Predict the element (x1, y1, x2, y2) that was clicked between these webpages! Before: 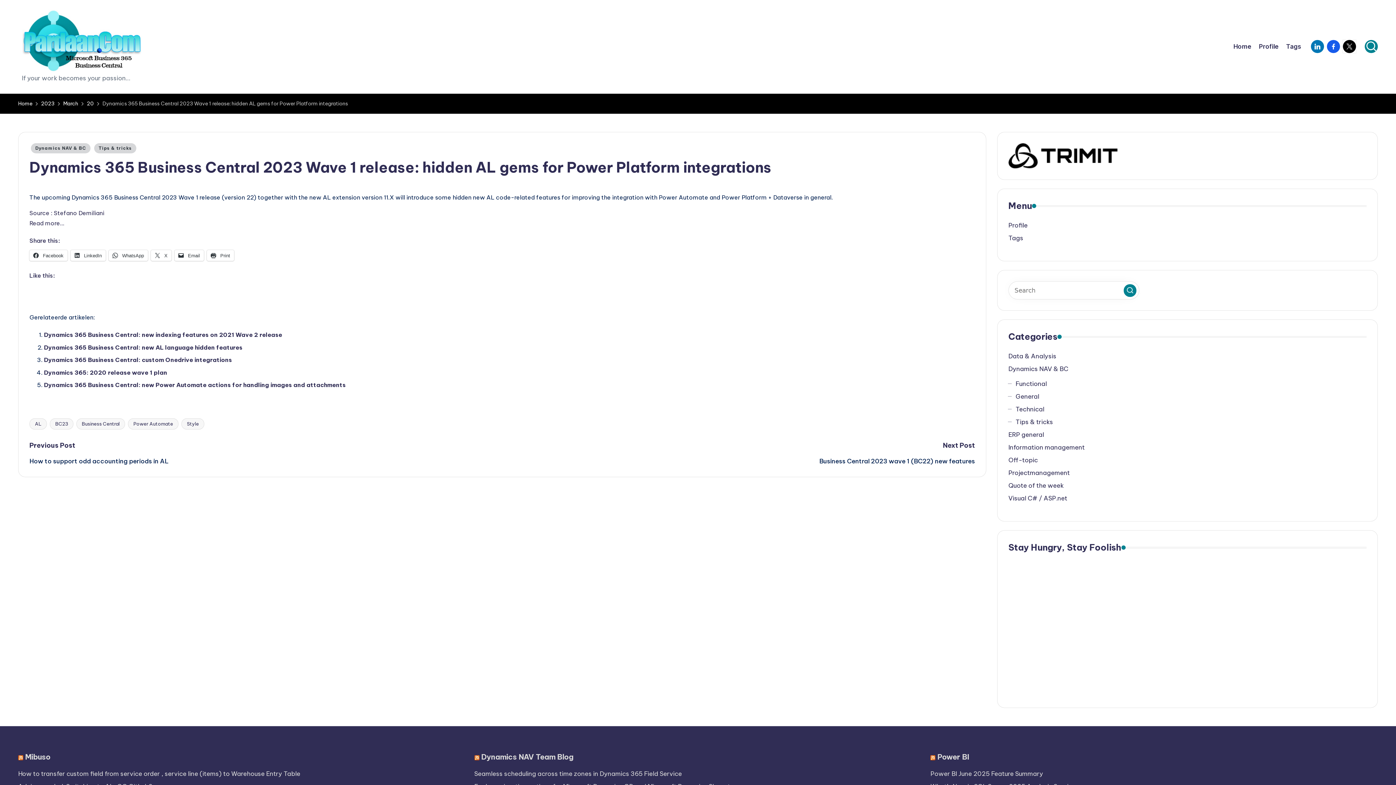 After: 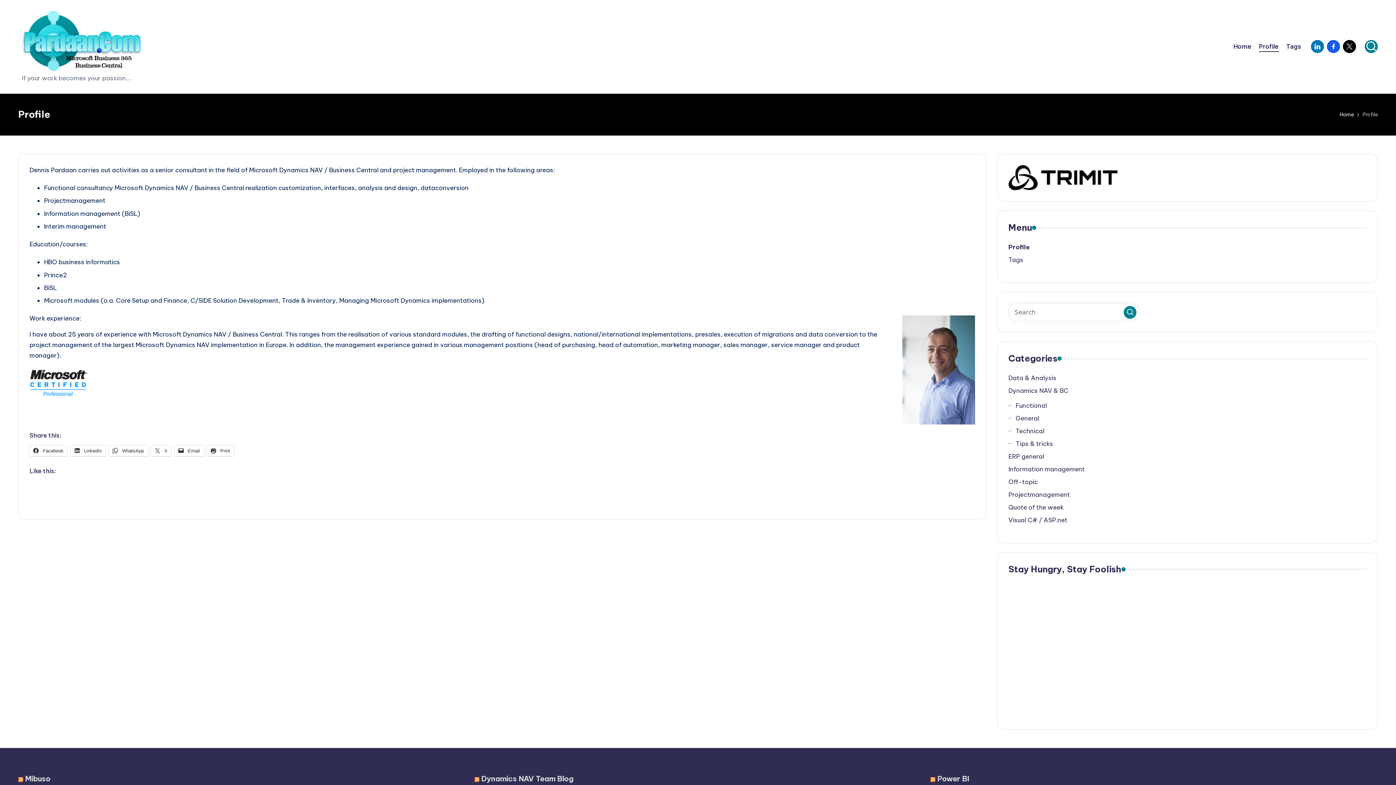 Action: label: Profile bbox: (1008, 221, 1027, 229)